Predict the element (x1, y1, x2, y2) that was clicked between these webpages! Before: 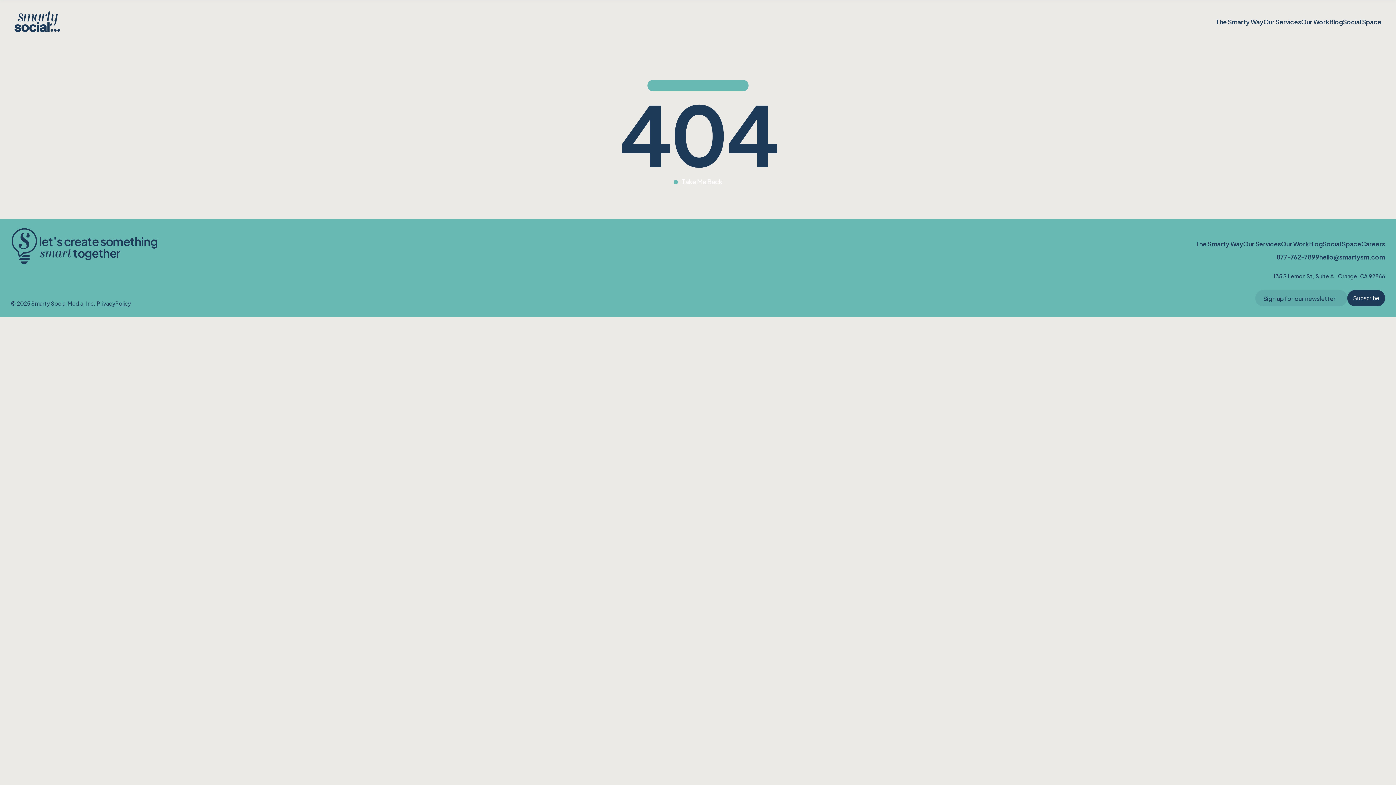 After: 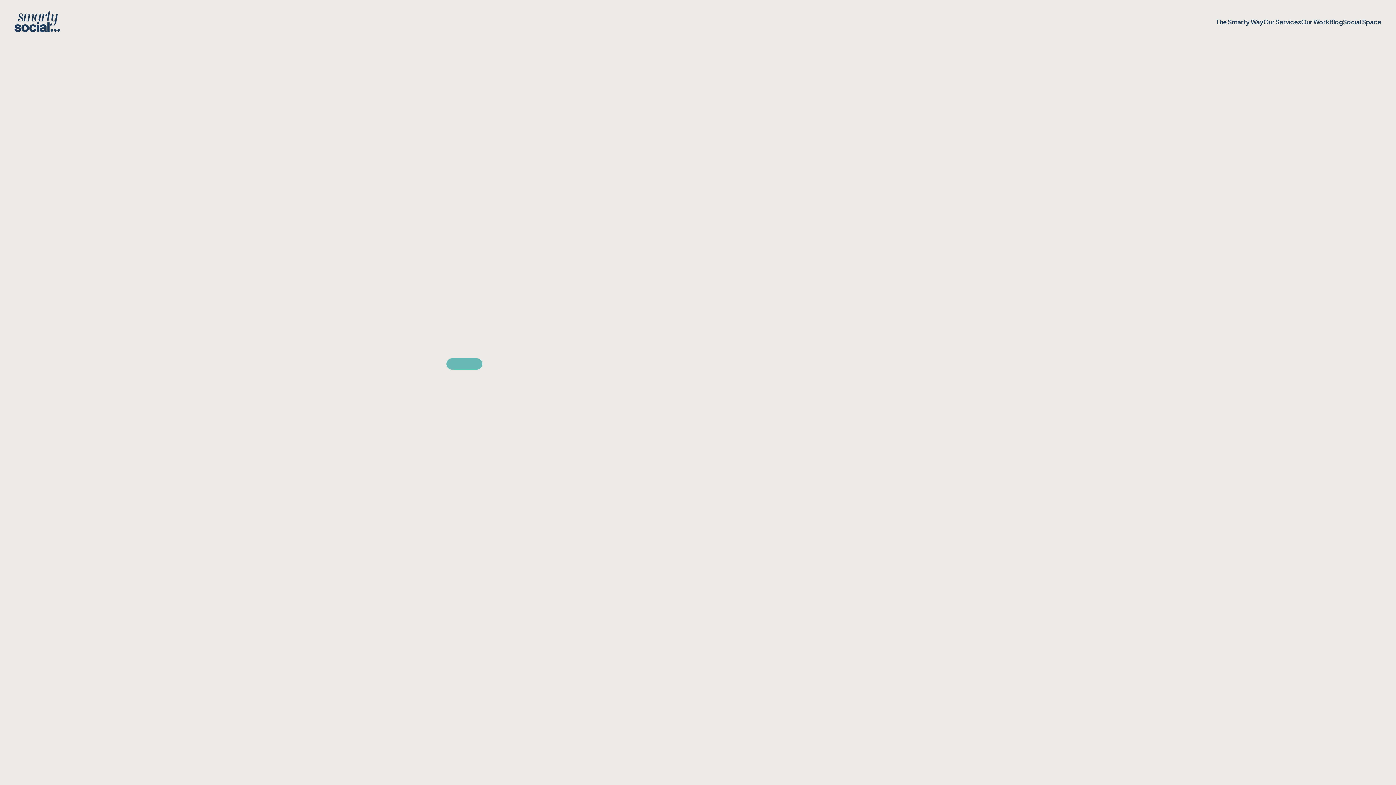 Action: bbox: (11, 228, 37, 264)